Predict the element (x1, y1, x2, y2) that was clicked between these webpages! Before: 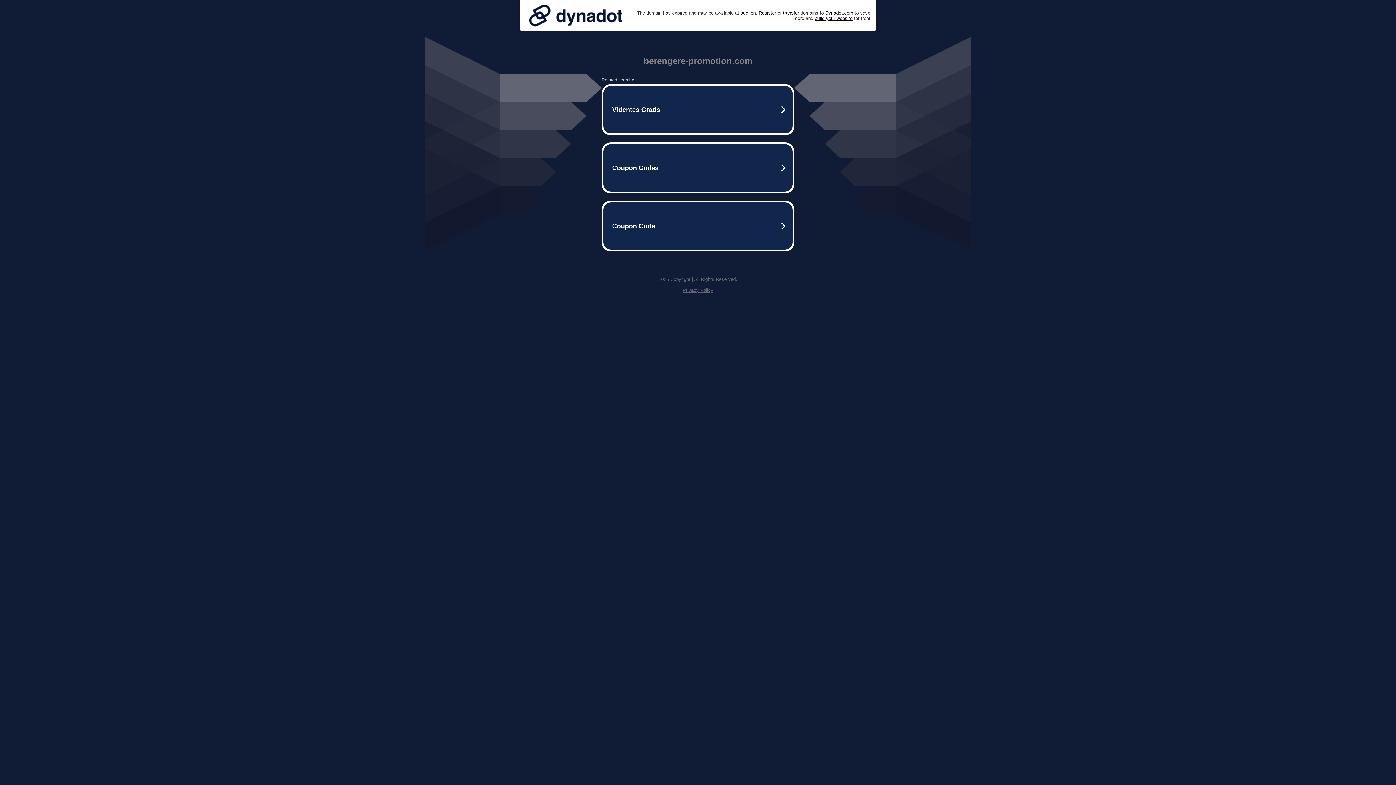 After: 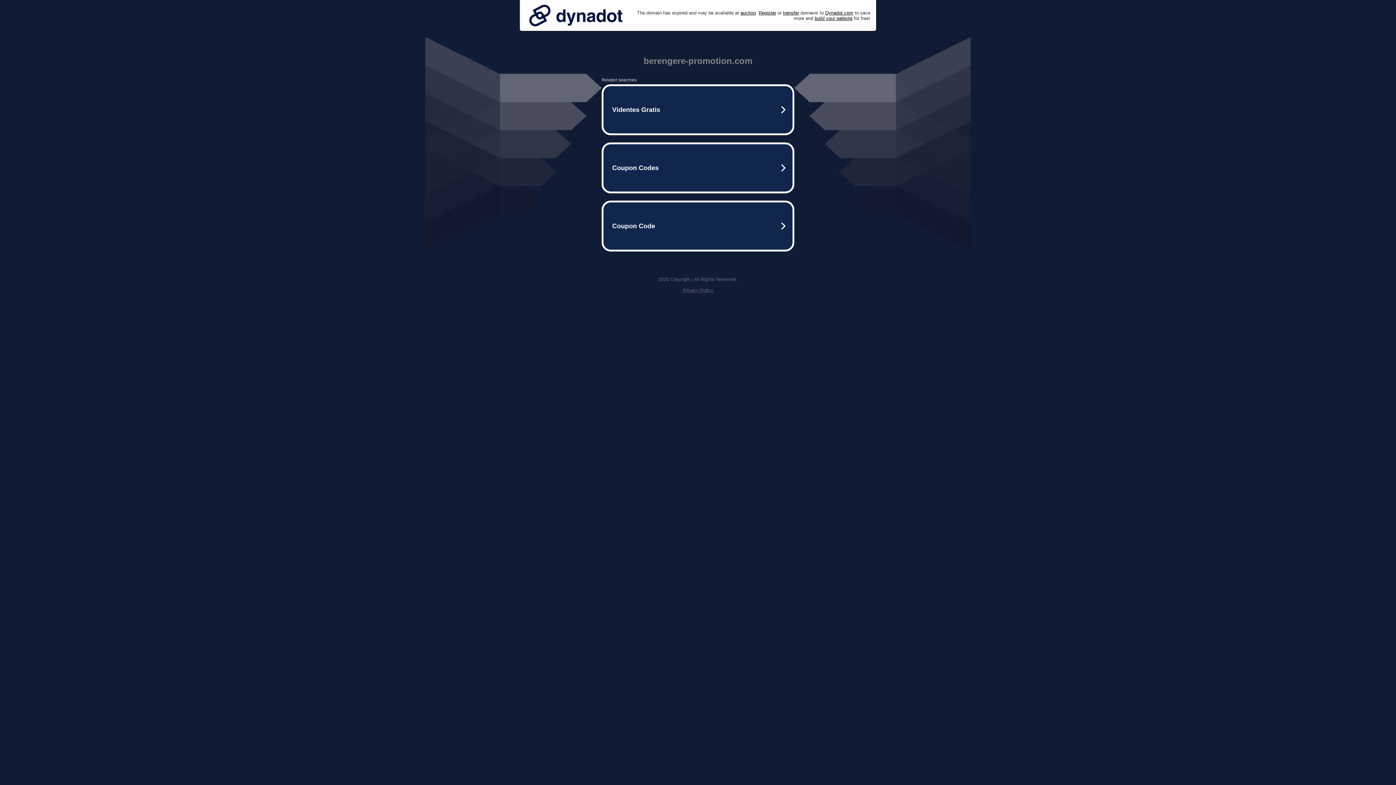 Action: label: Privacy Policy bbox: (682, 287, 713, 293)